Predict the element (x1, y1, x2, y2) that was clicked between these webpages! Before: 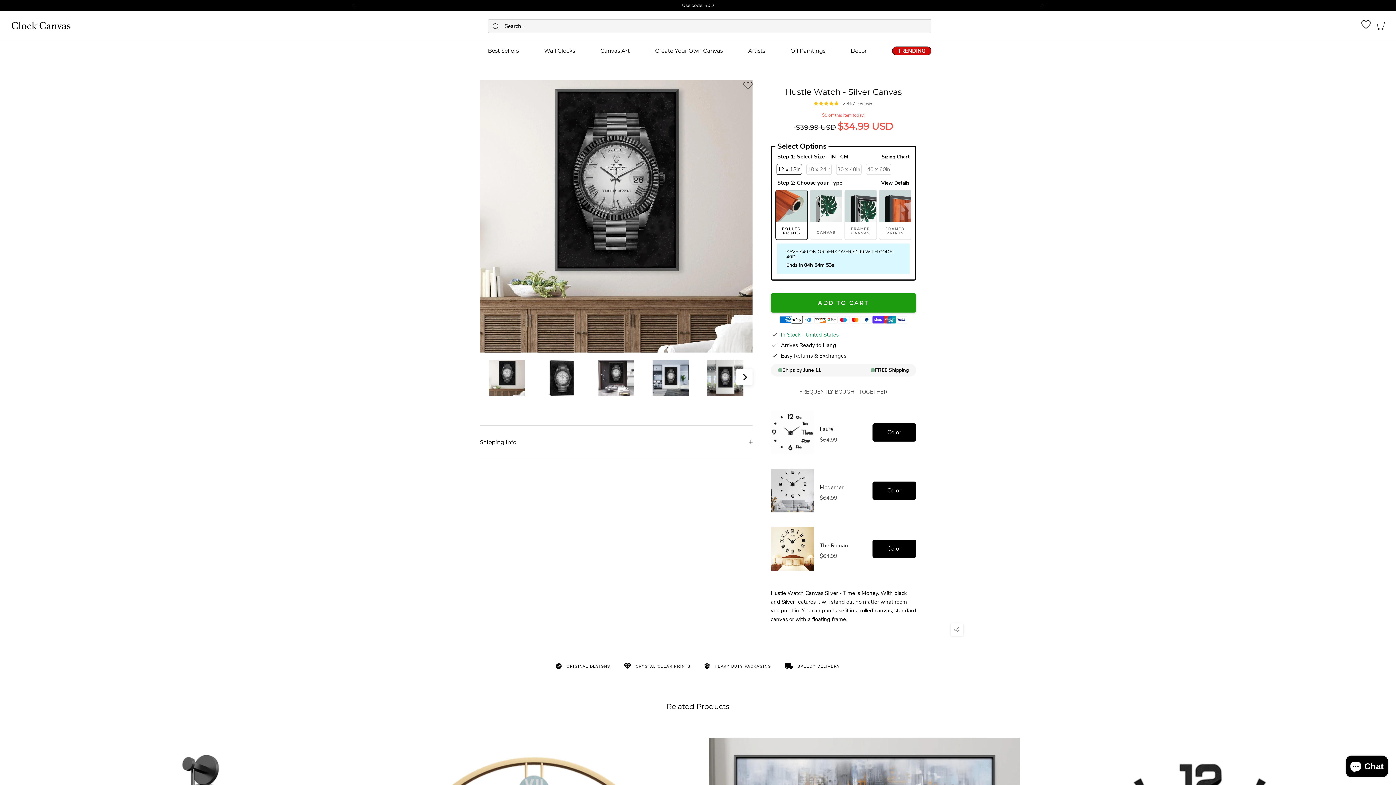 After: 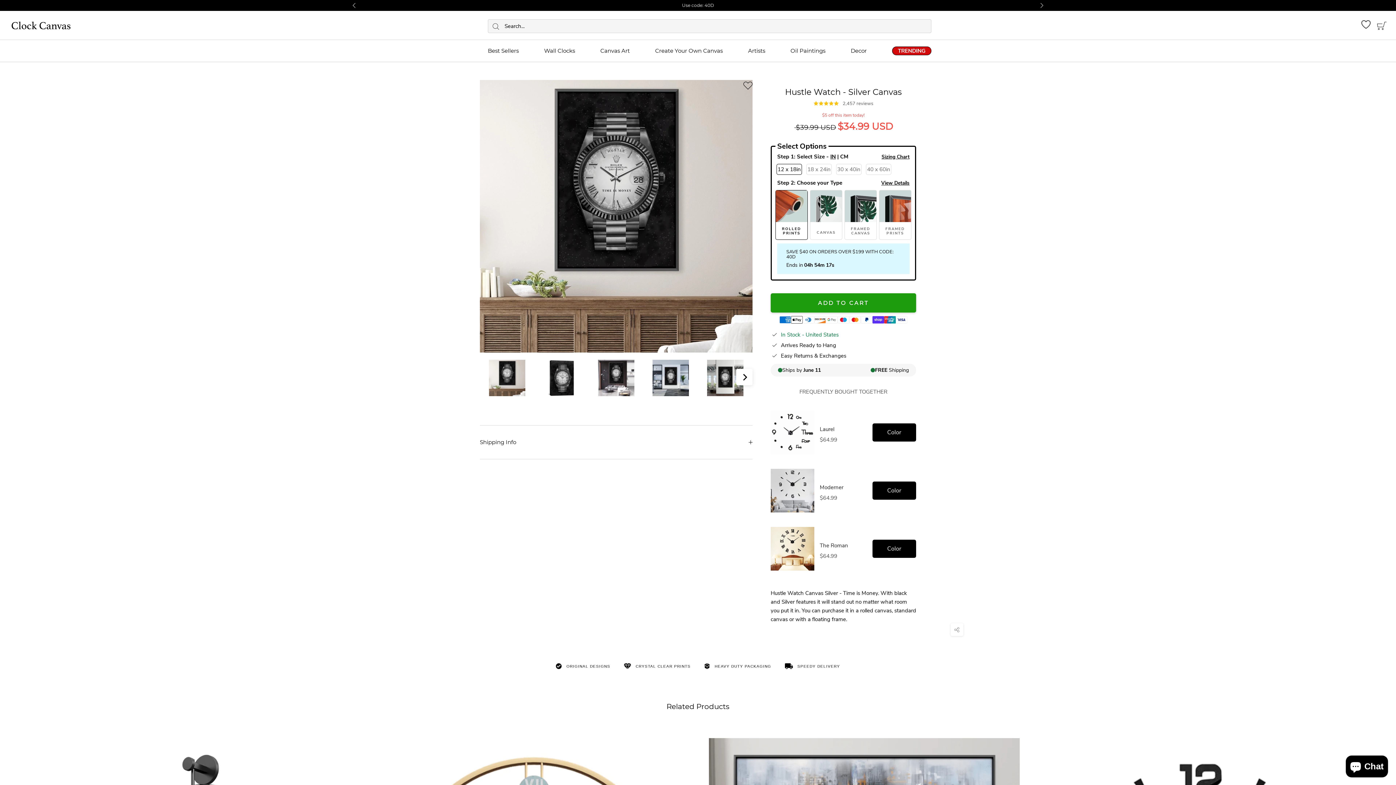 Action: bbox: (779, 318, 791, 326)